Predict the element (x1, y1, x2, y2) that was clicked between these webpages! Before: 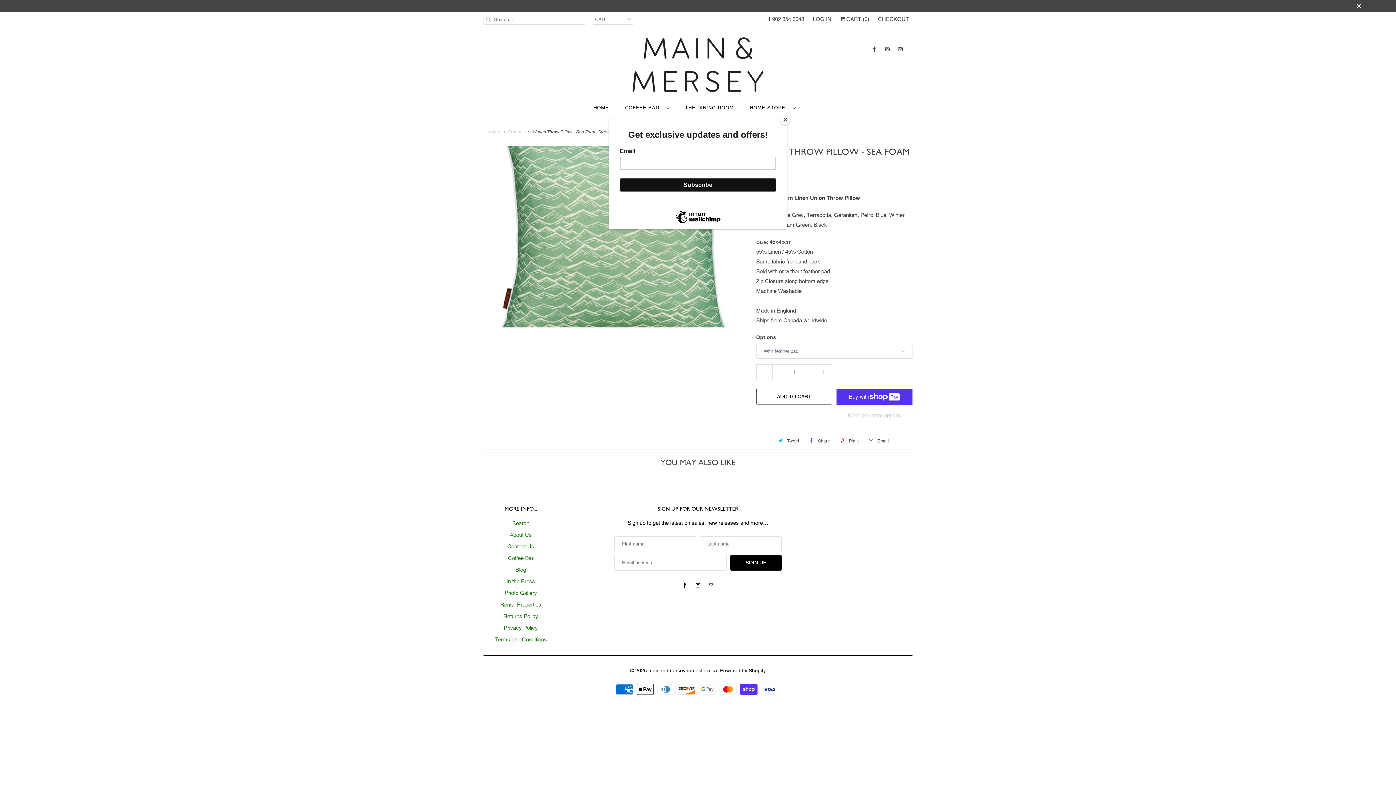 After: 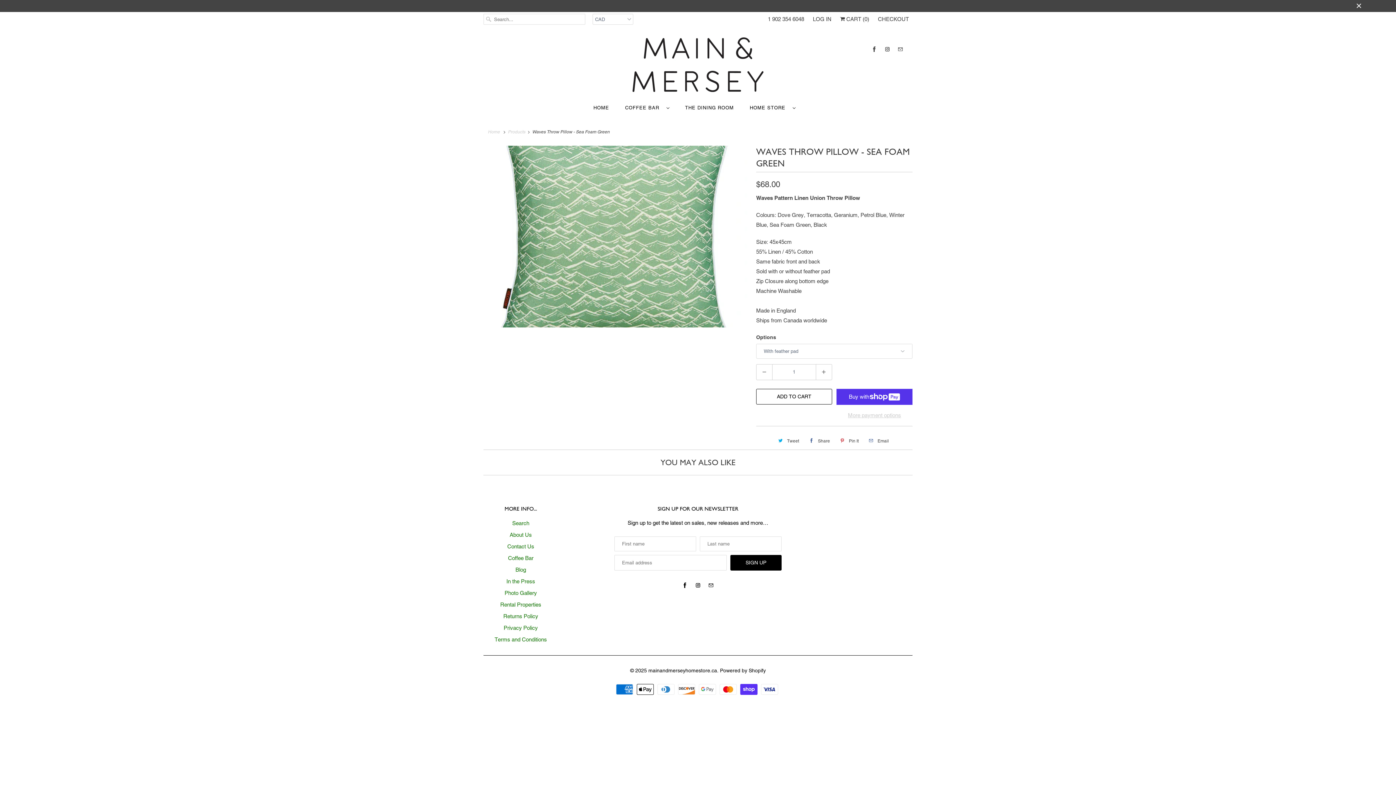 Action: bbox: (780, 114, 790, 125) label: Close